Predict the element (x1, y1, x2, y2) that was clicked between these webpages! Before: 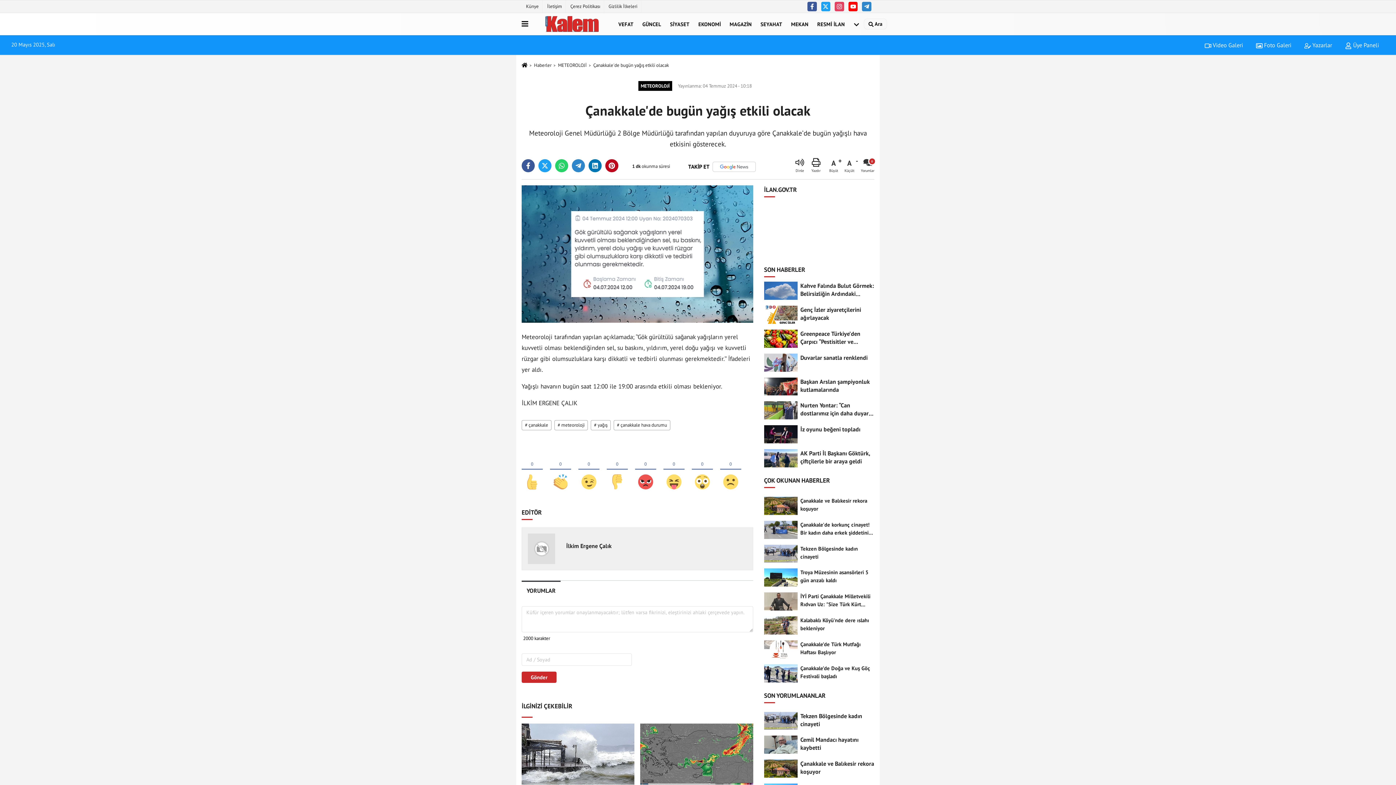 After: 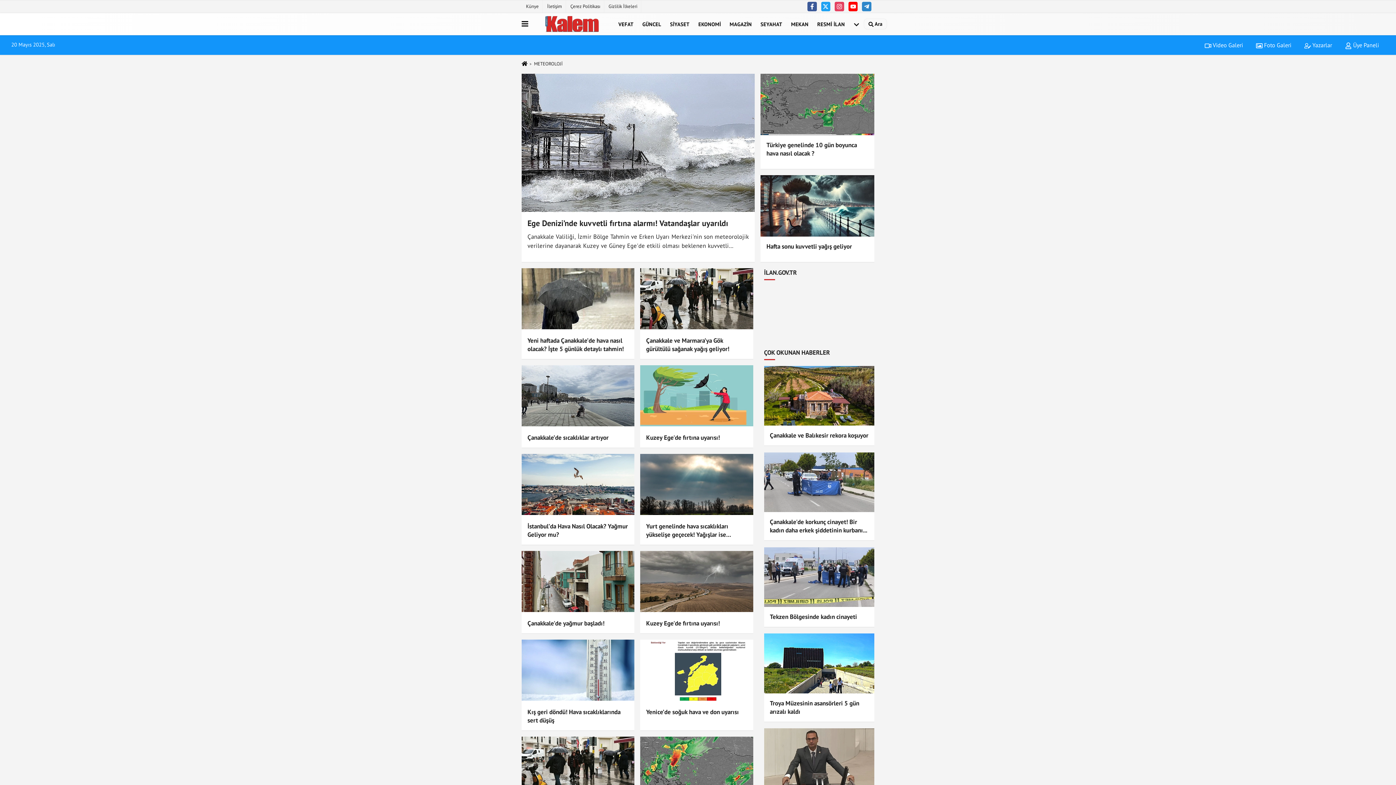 Action: bbox: (558, 62, 586, 68) label: METEOROLOJİ